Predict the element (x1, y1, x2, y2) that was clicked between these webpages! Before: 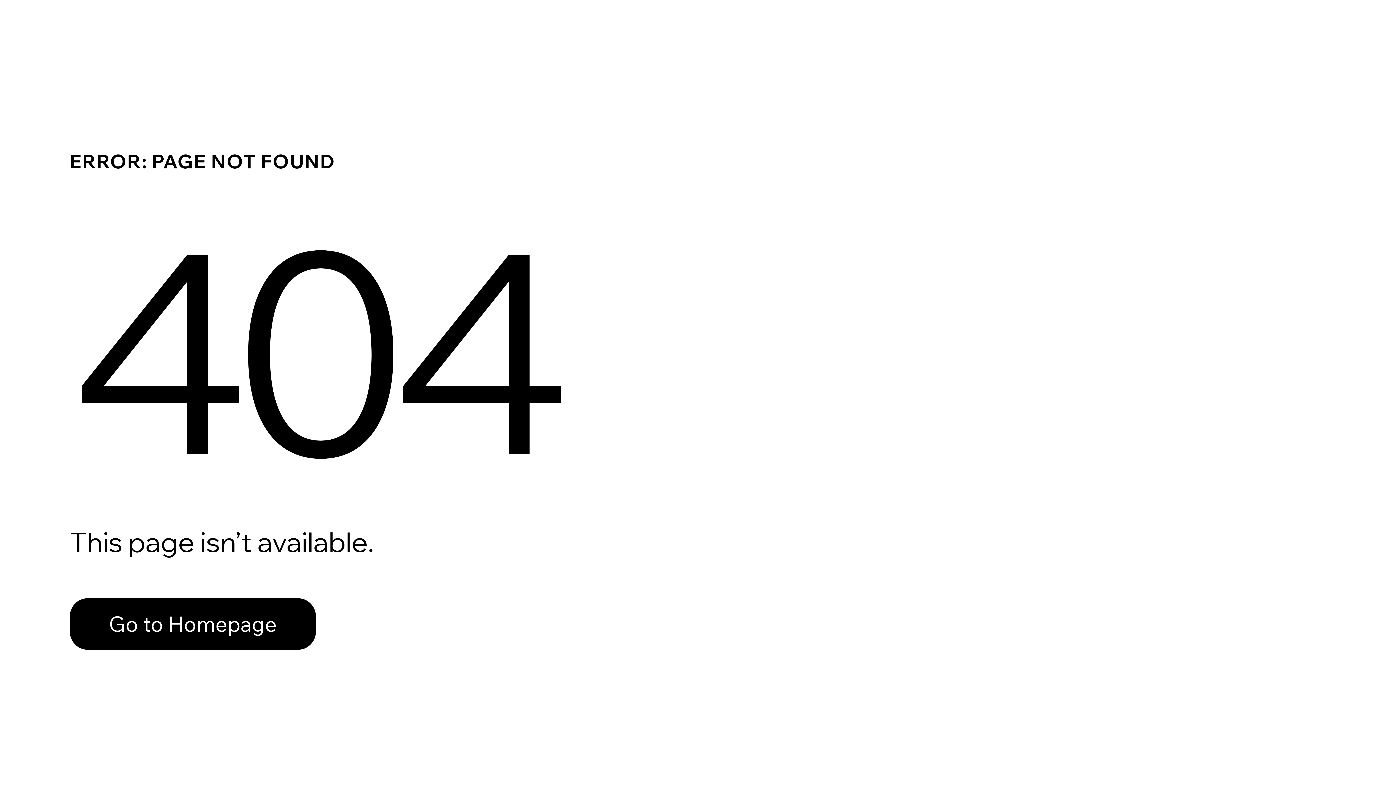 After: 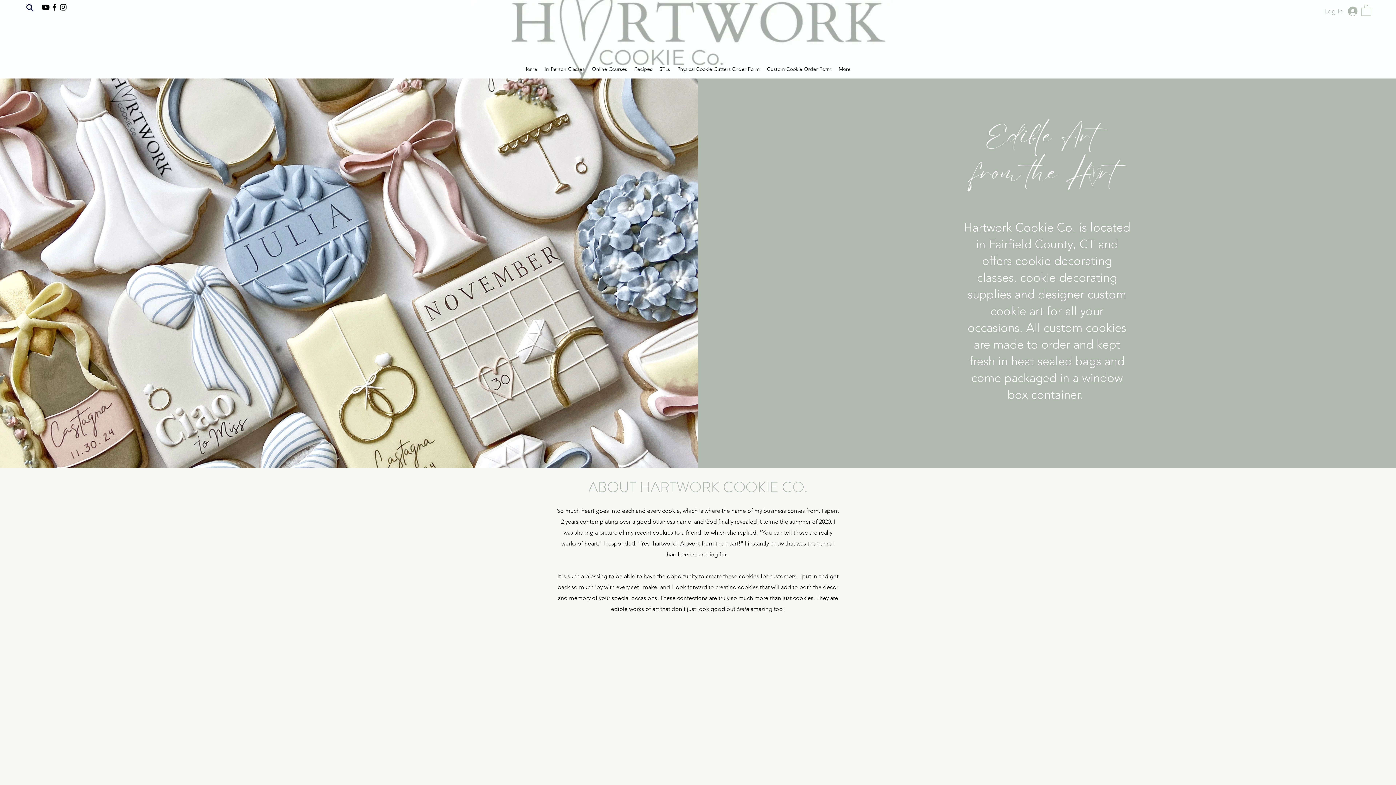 Action: bbox: (69, 598, 316, 650) label: Go to Homepage